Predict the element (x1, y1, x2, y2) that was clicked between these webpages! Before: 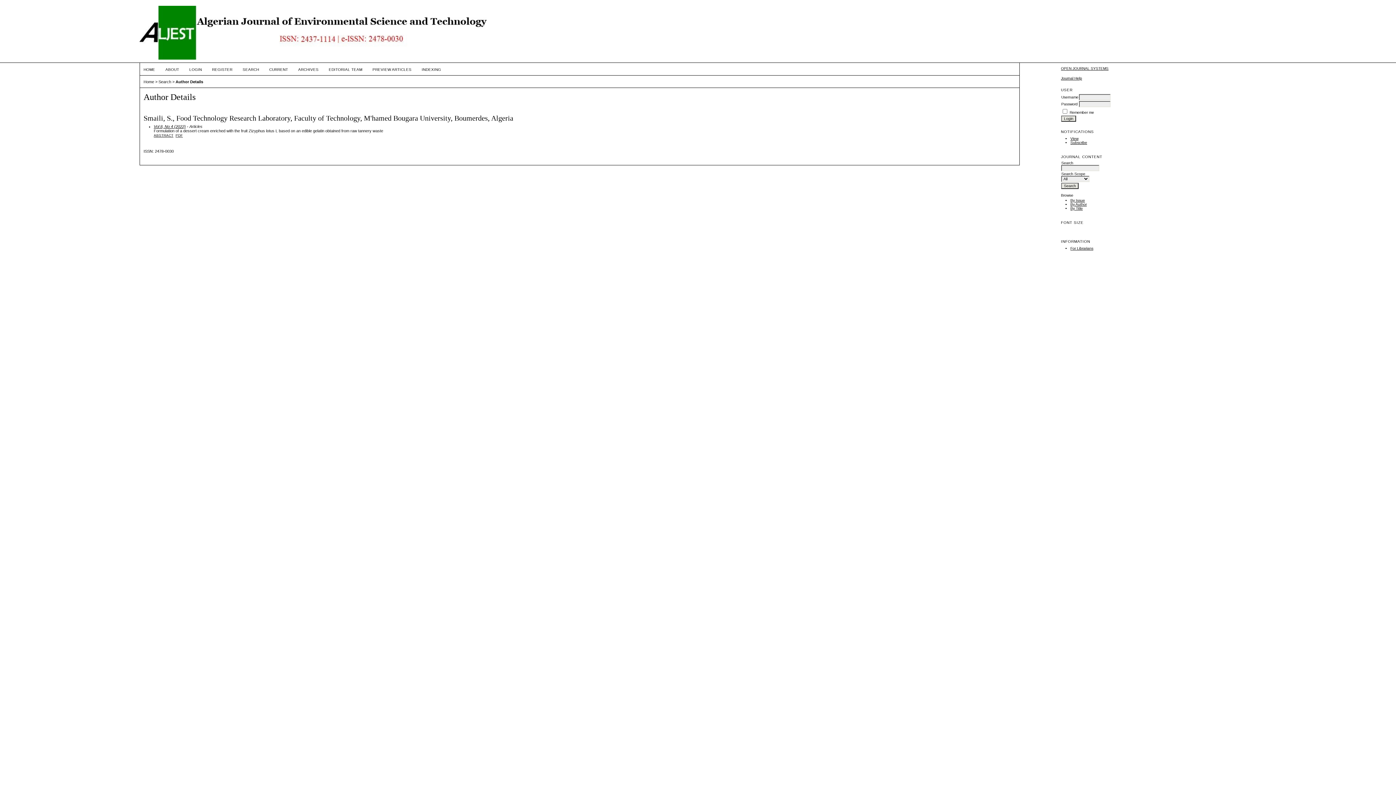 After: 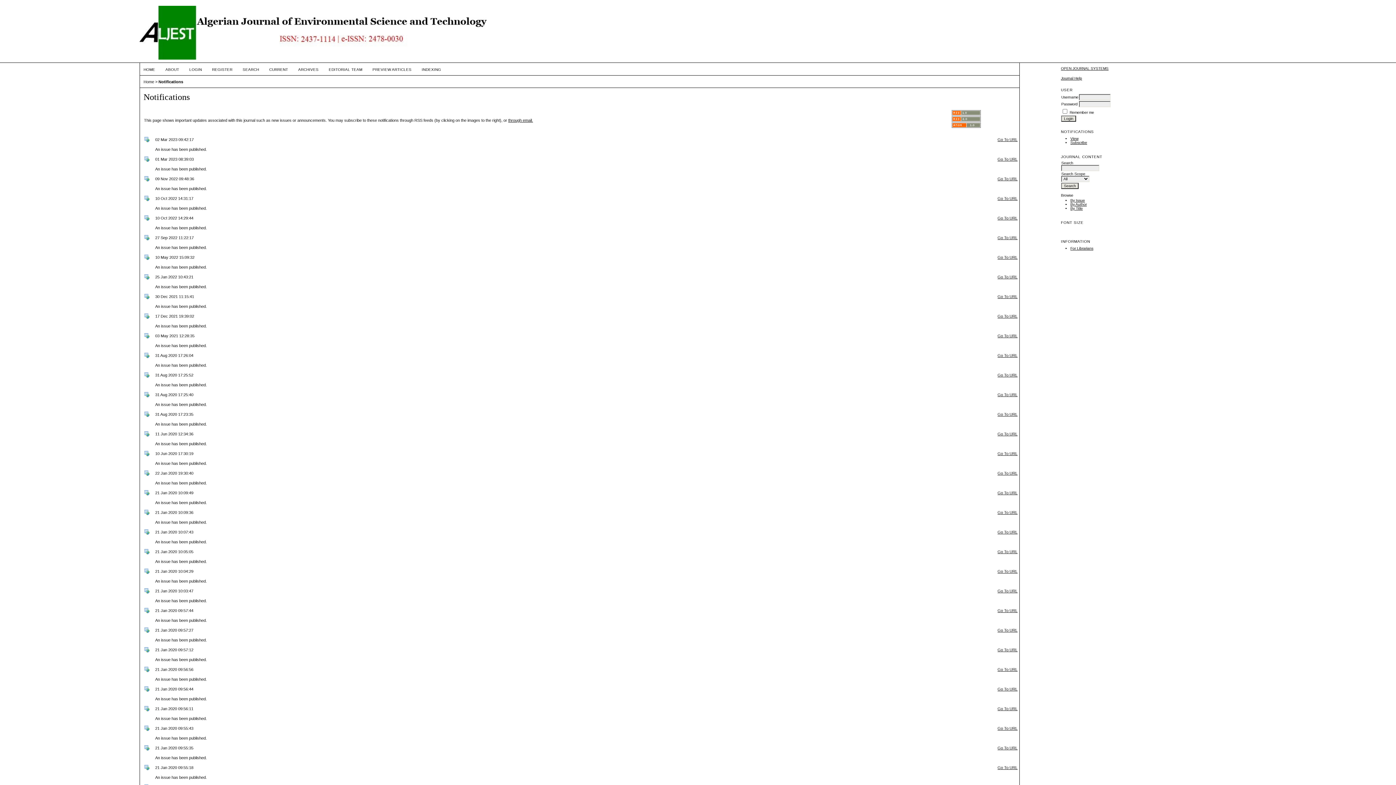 Action: bbox: (1070, 136, 1078, 140) label: View